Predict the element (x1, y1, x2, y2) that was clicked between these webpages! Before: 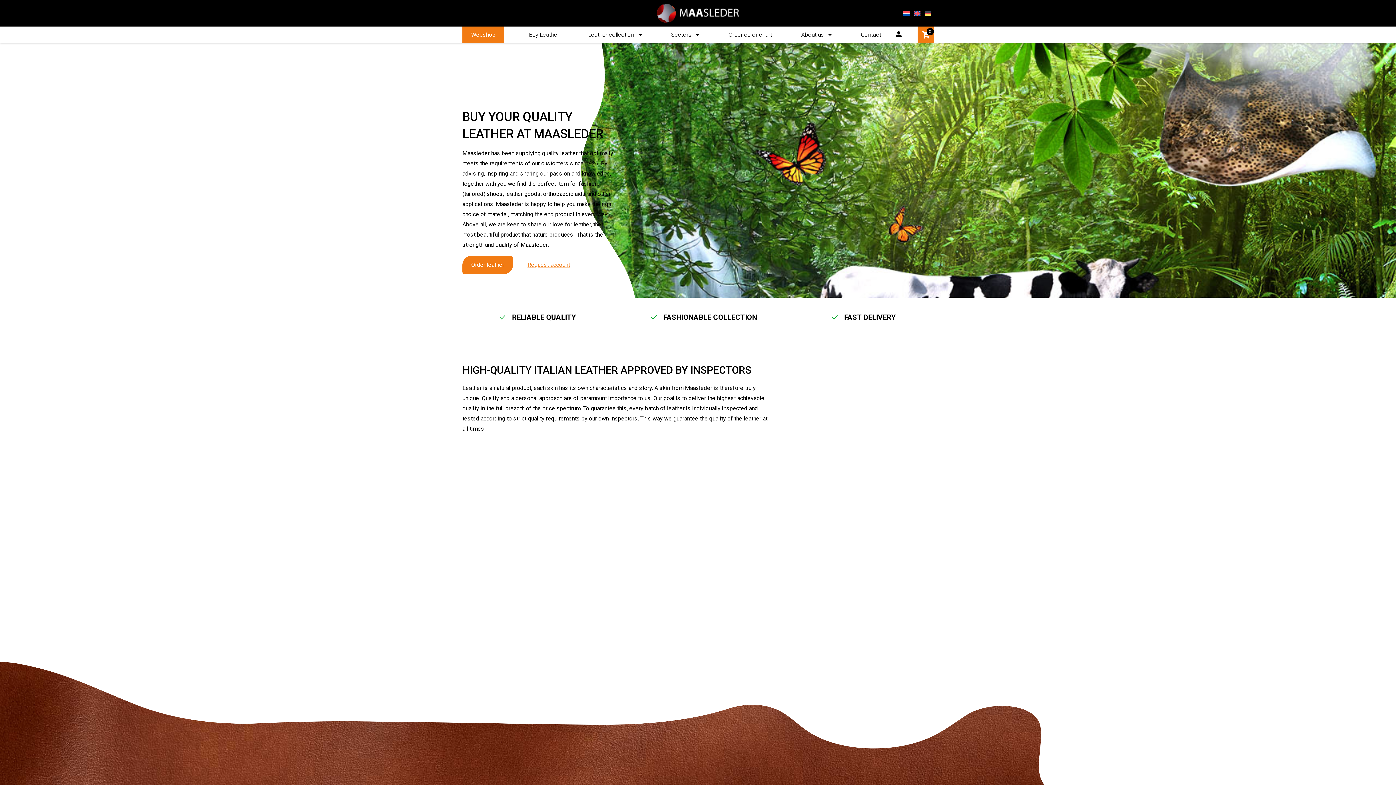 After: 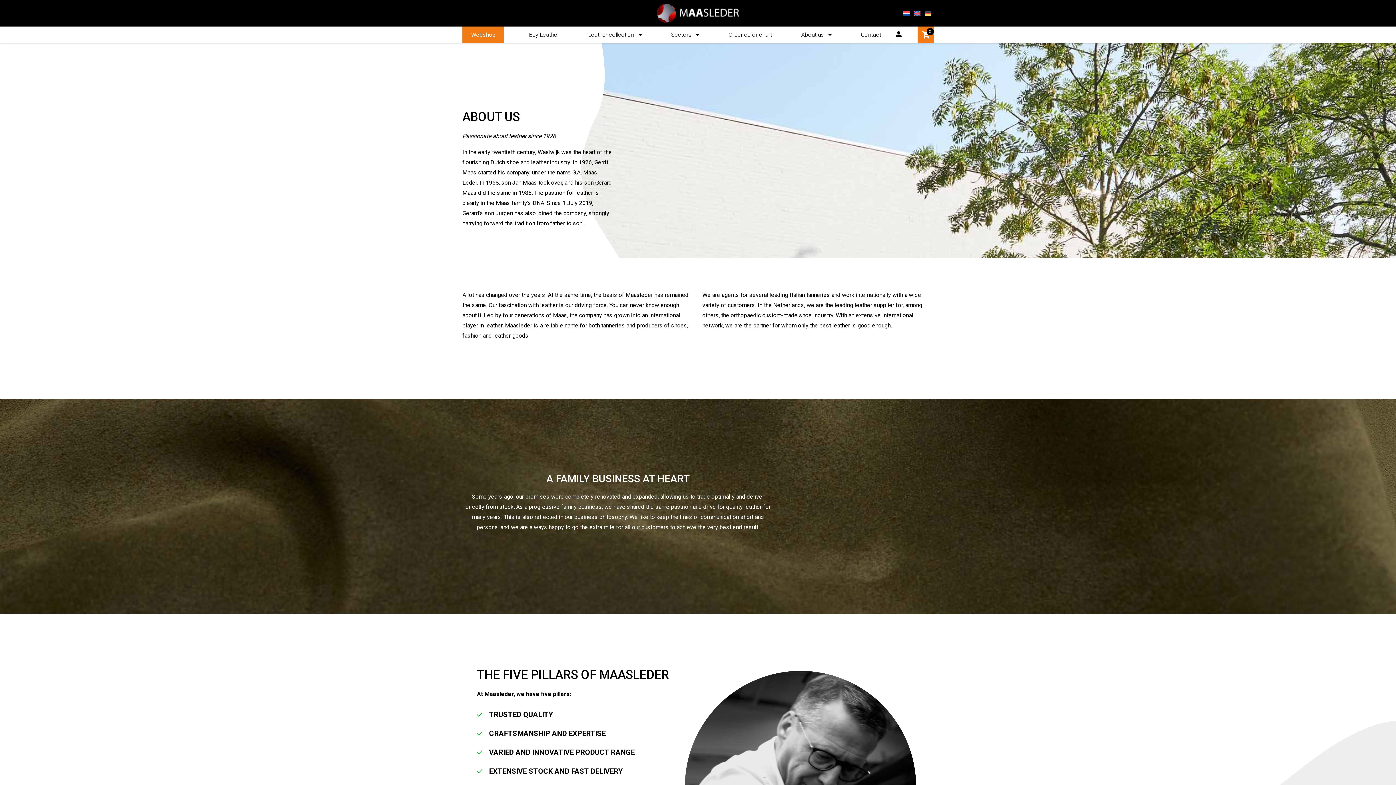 Action: bbox: (797, 26, 836, 43) label: About us